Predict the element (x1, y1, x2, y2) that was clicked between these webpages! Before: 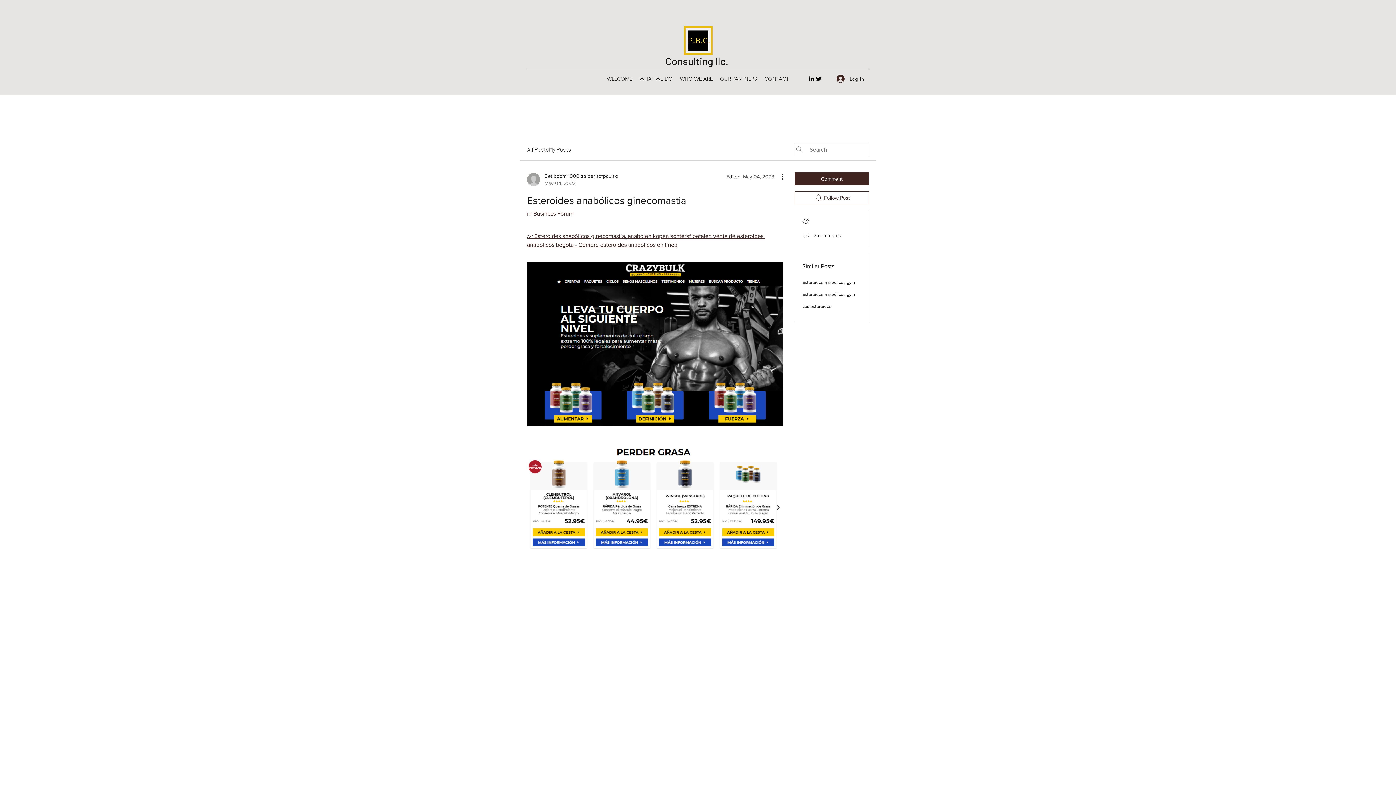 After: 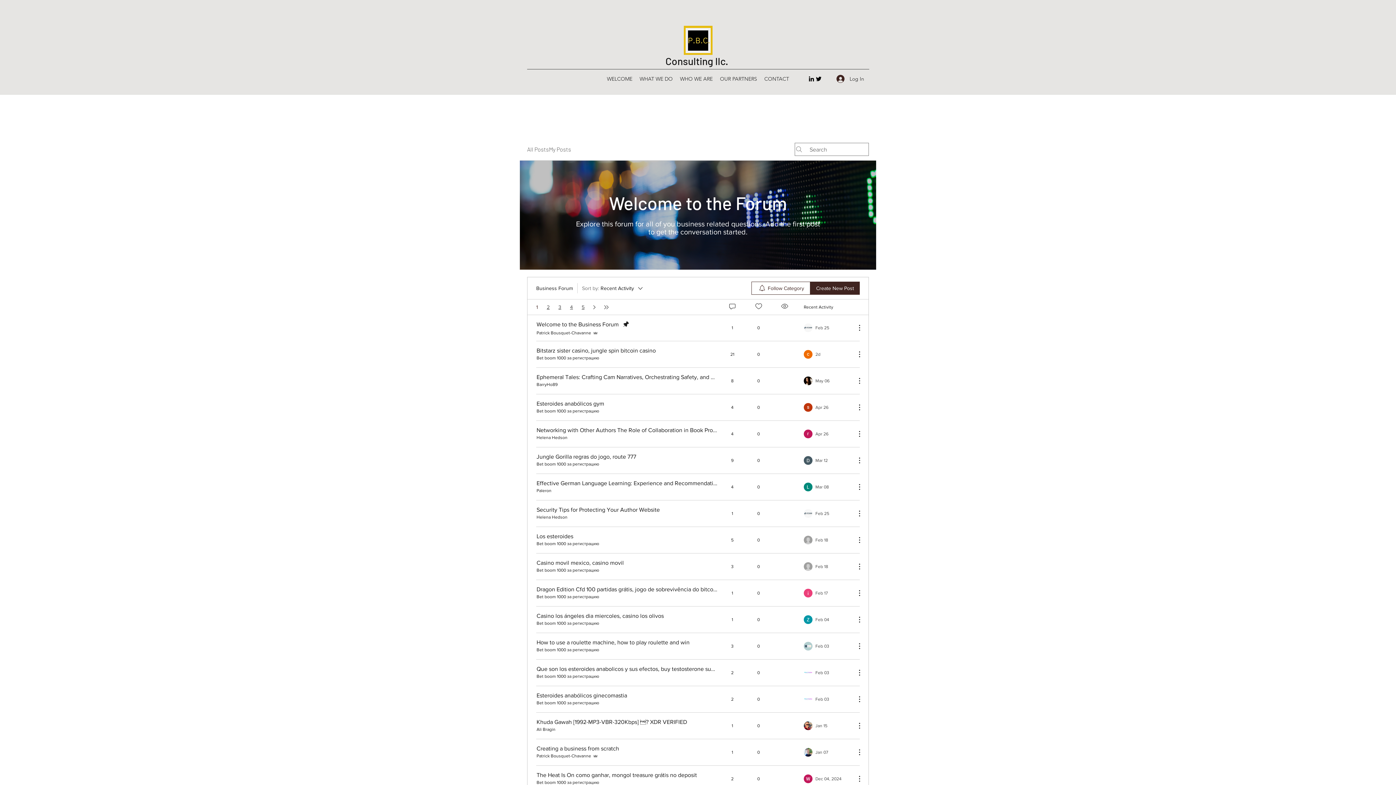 Action: bbox: (527, 210, 573, 216) label: in Business Forum